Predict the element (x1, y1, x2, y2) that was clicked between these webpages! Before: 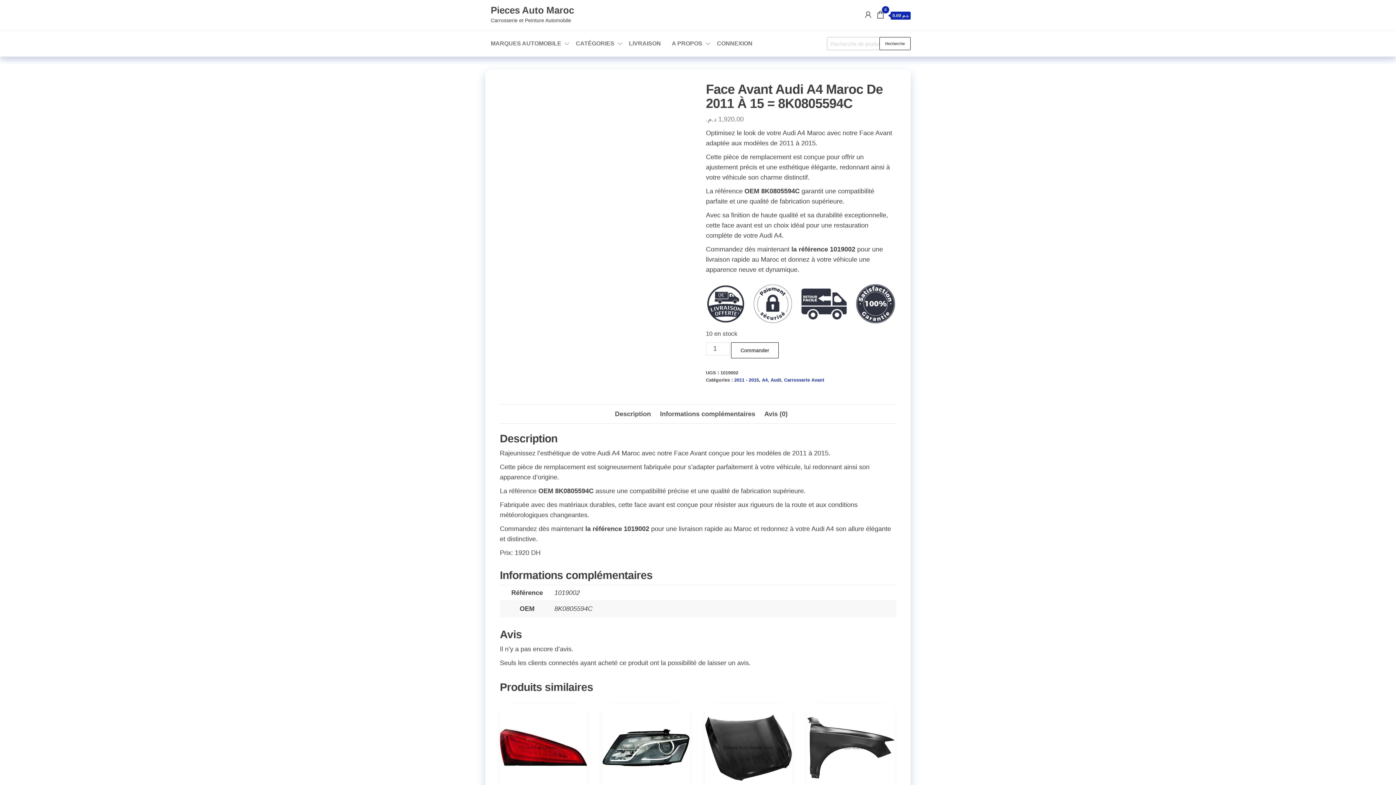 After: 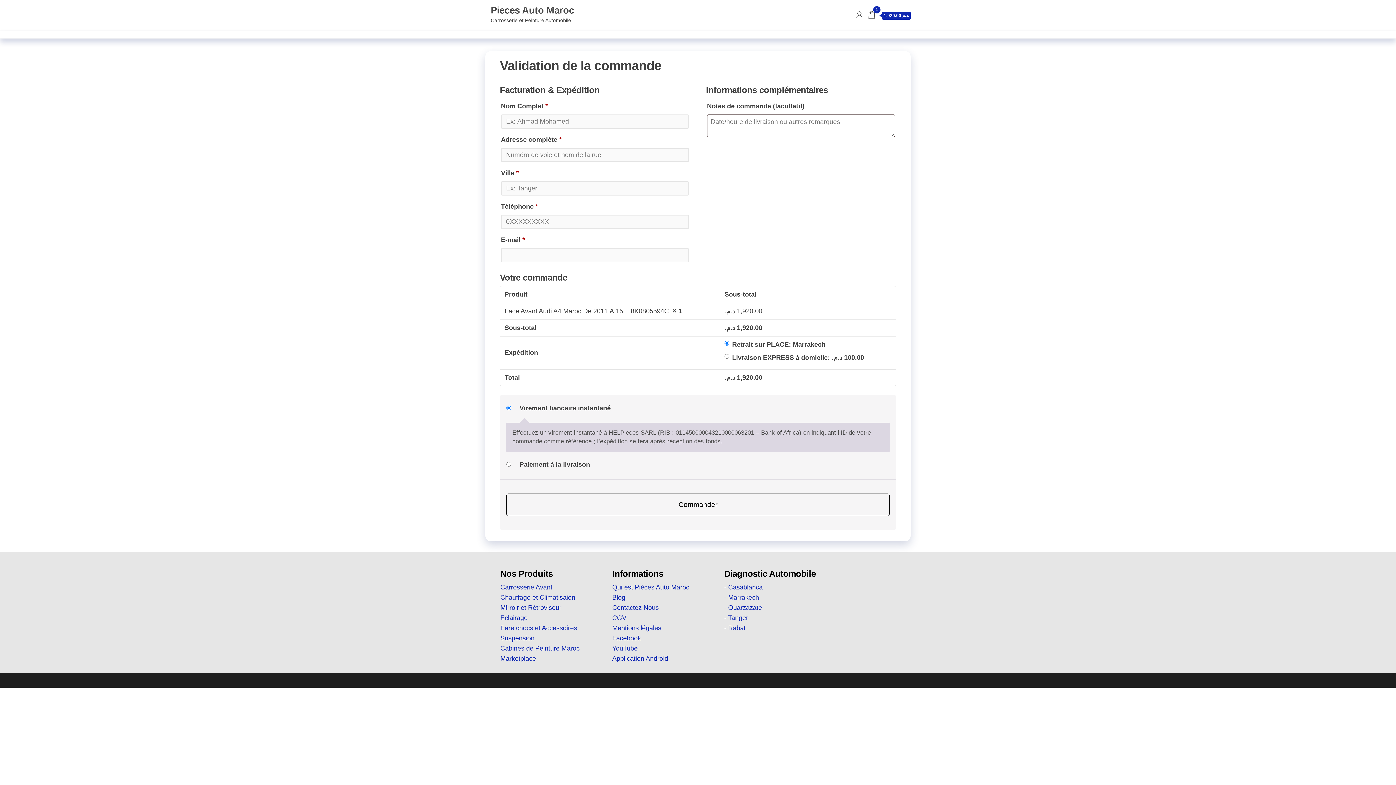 Action: label: Commander bbox: (731, 342, 778, 358)